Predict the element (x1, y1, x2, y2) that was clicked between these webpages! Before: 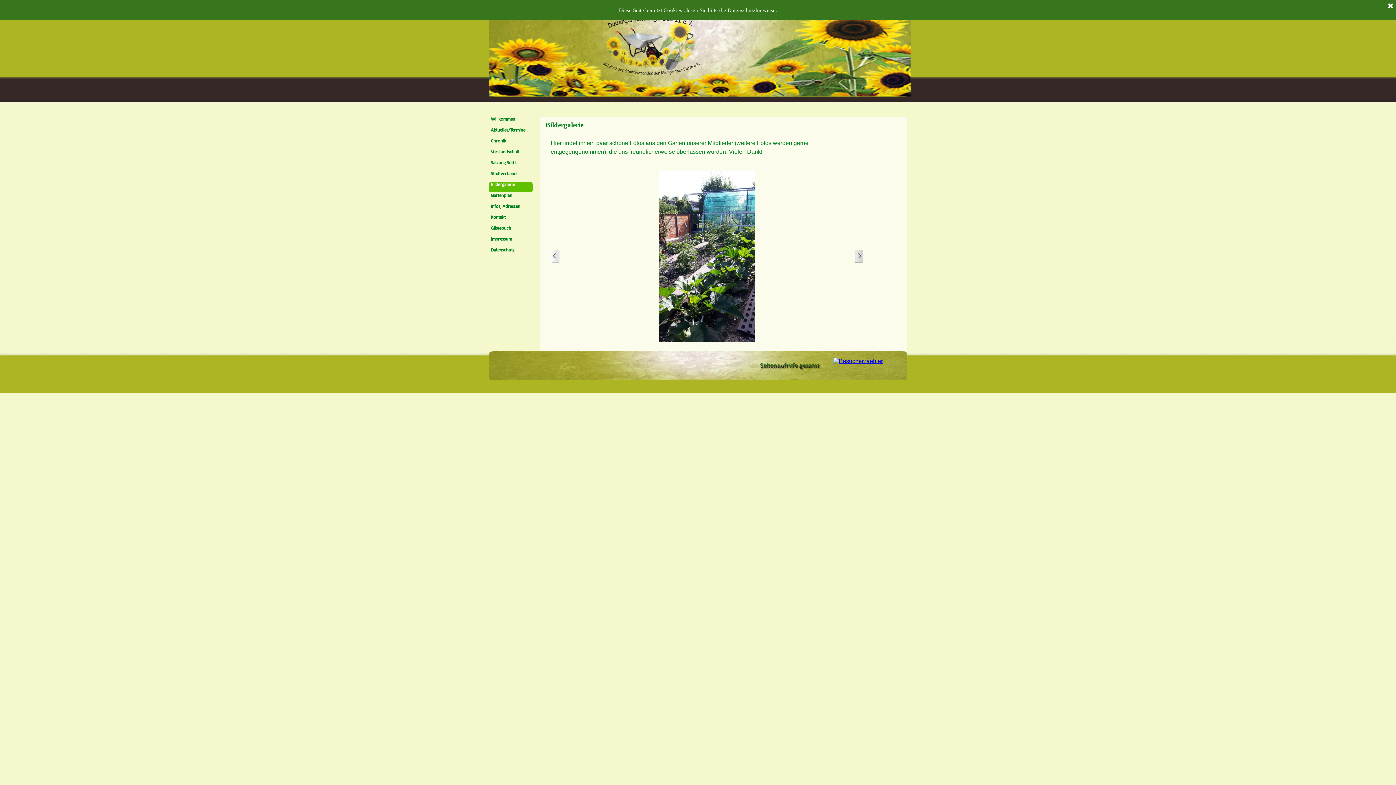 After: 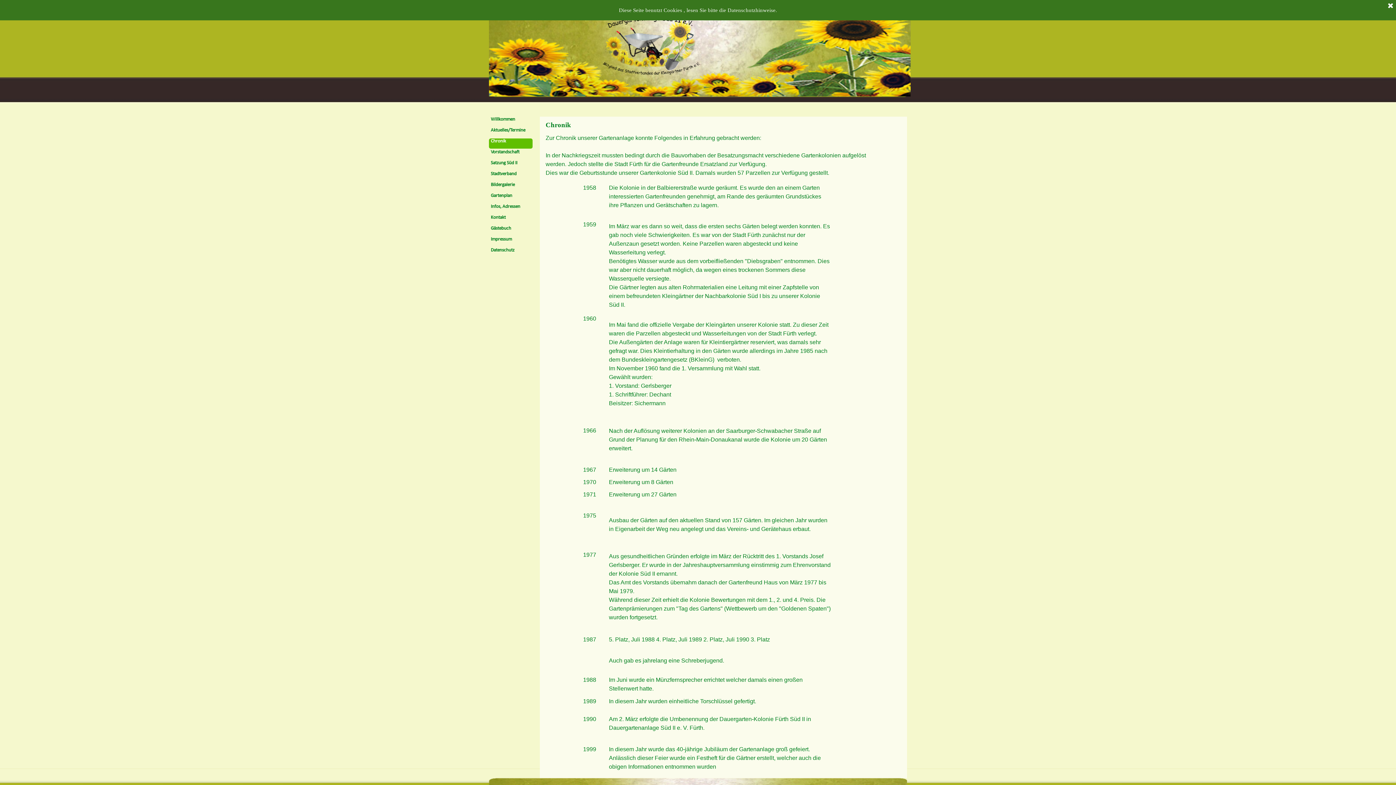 Action: bbox: (490, 138, 506, 144) label: Chronik